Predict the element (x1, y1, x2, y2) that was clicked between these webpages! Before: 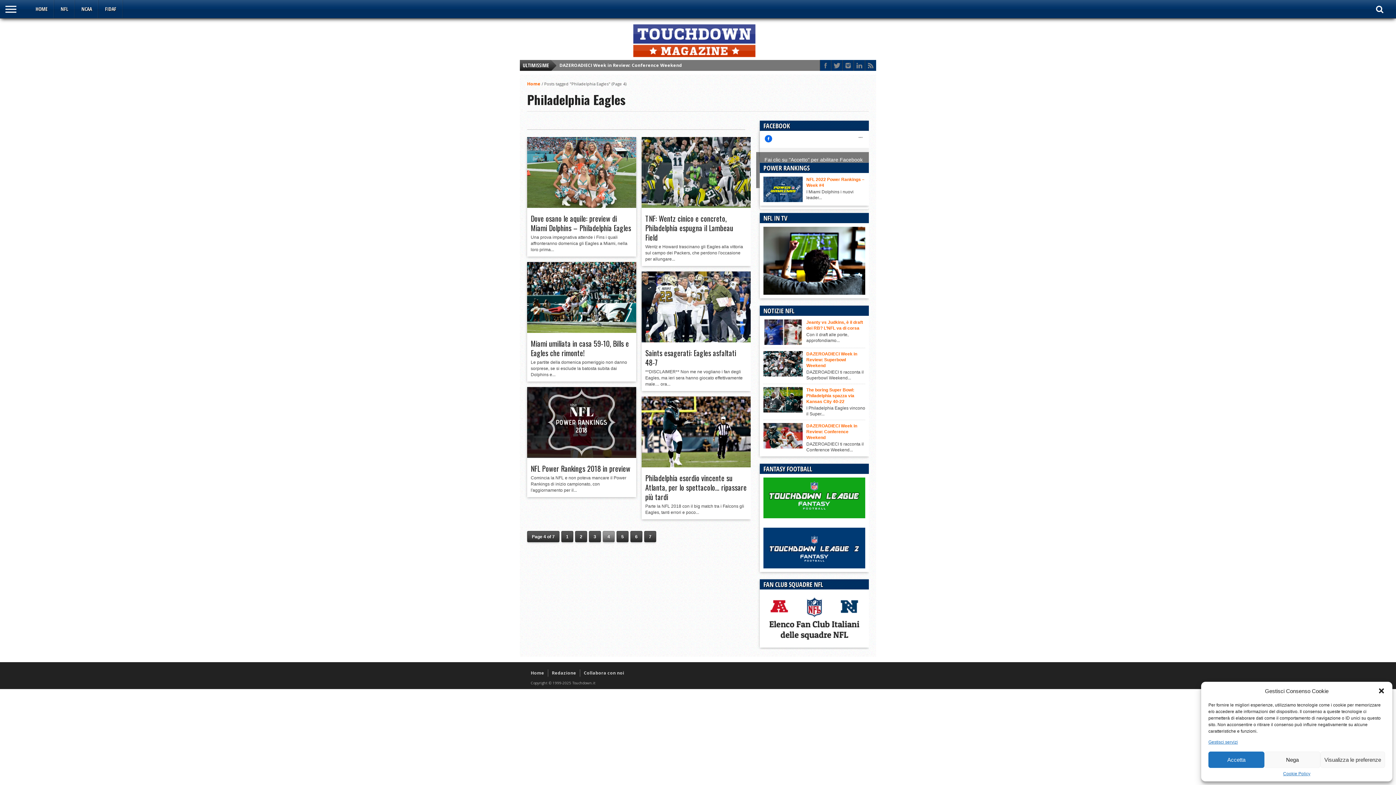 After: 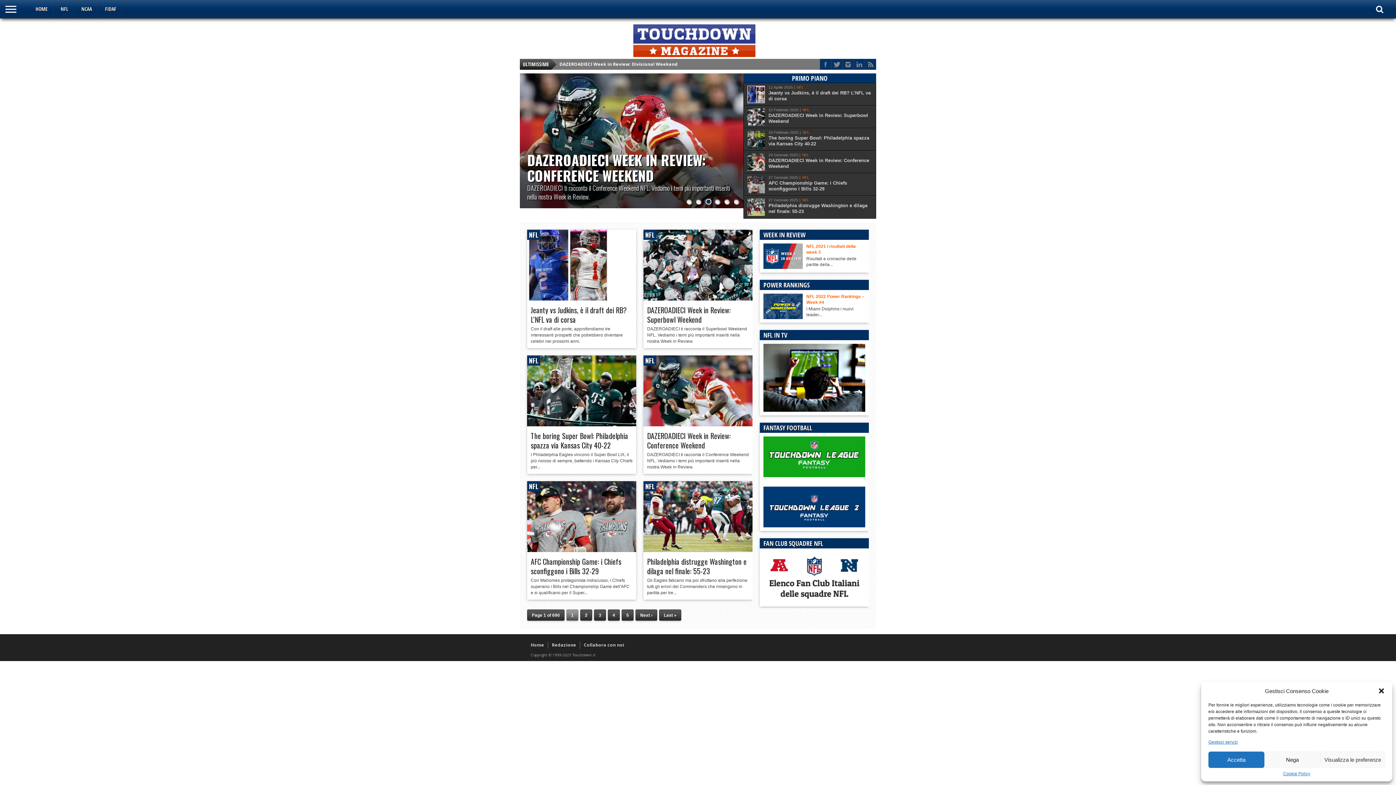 Action: label: HOME bbox: (29, 0, 54, 18)